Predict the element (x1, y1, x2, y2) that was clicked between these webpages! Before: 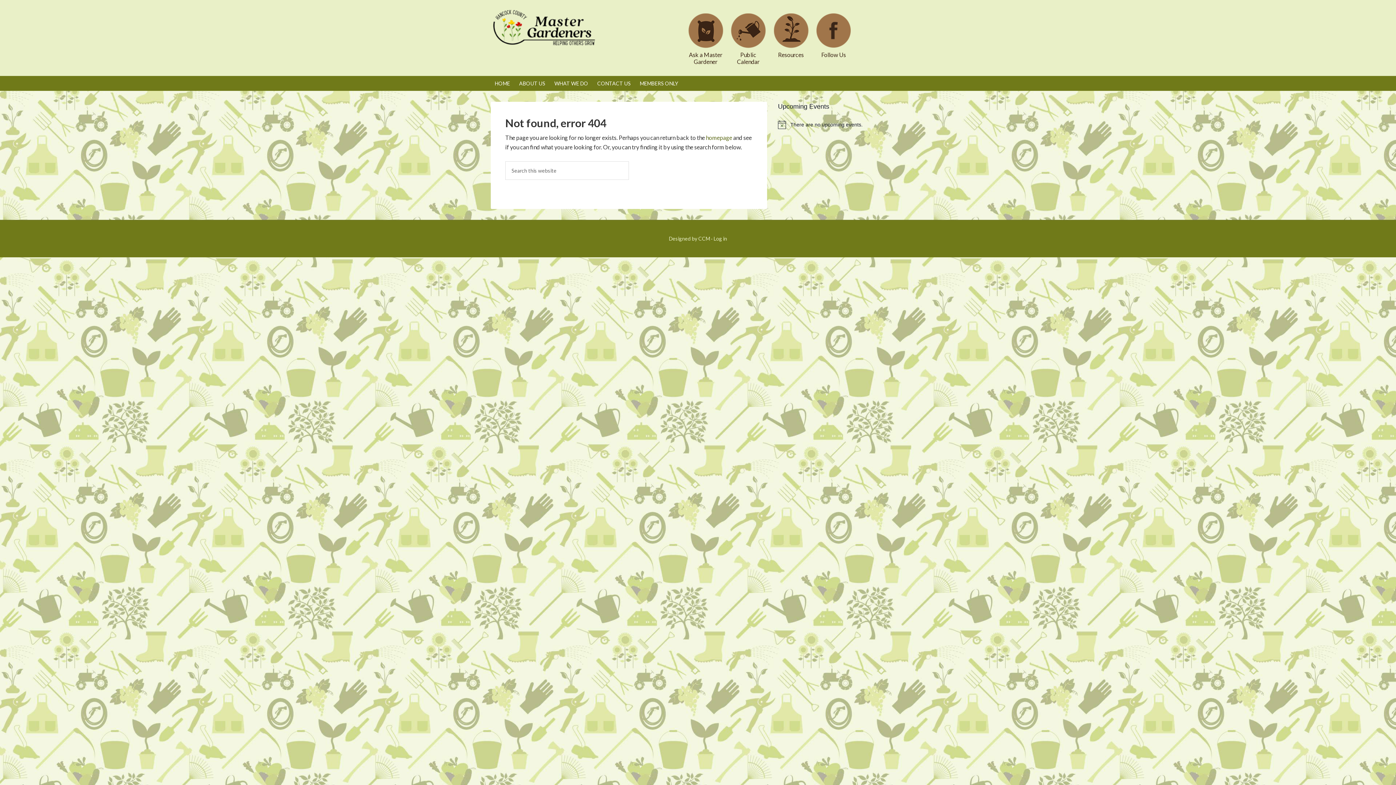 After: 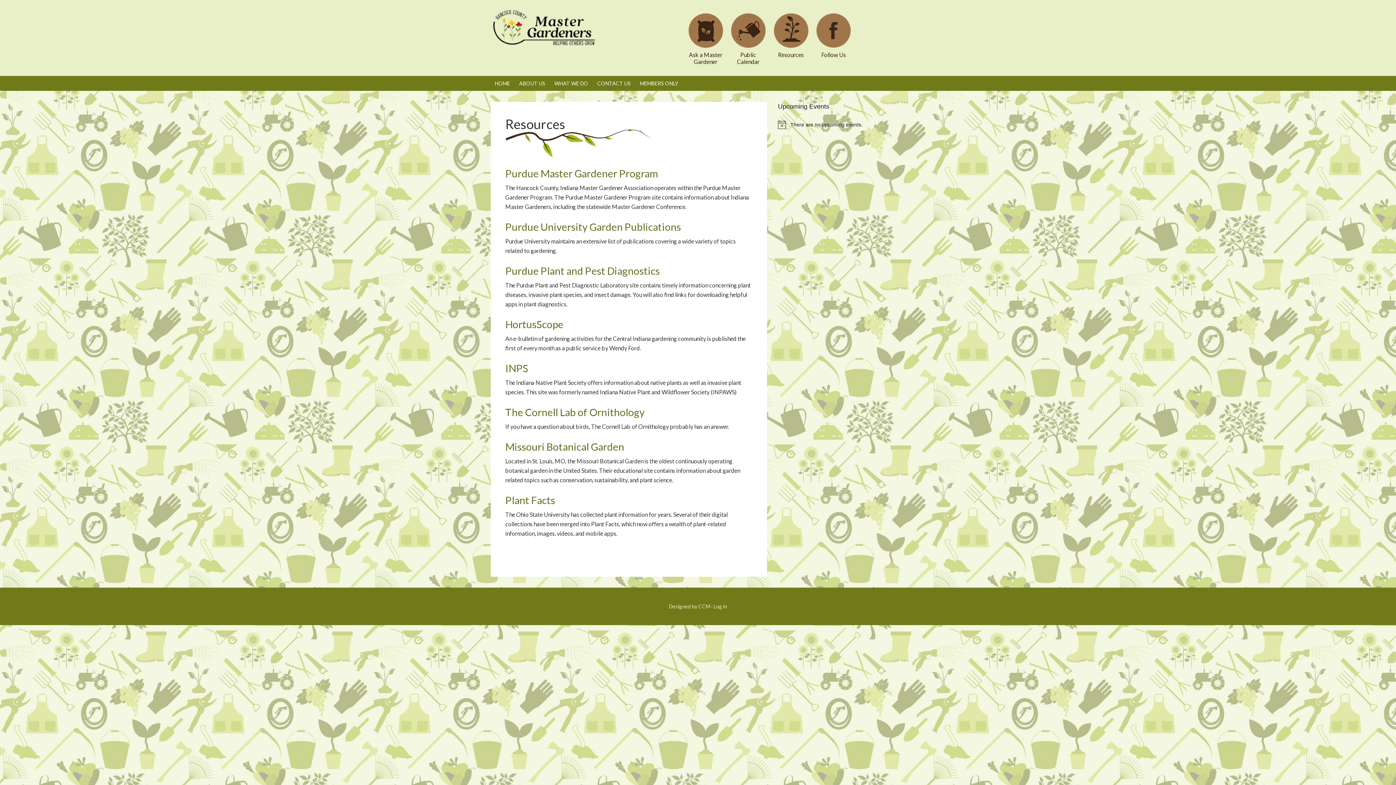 Action: bbox: (773, 42, 809, 49)